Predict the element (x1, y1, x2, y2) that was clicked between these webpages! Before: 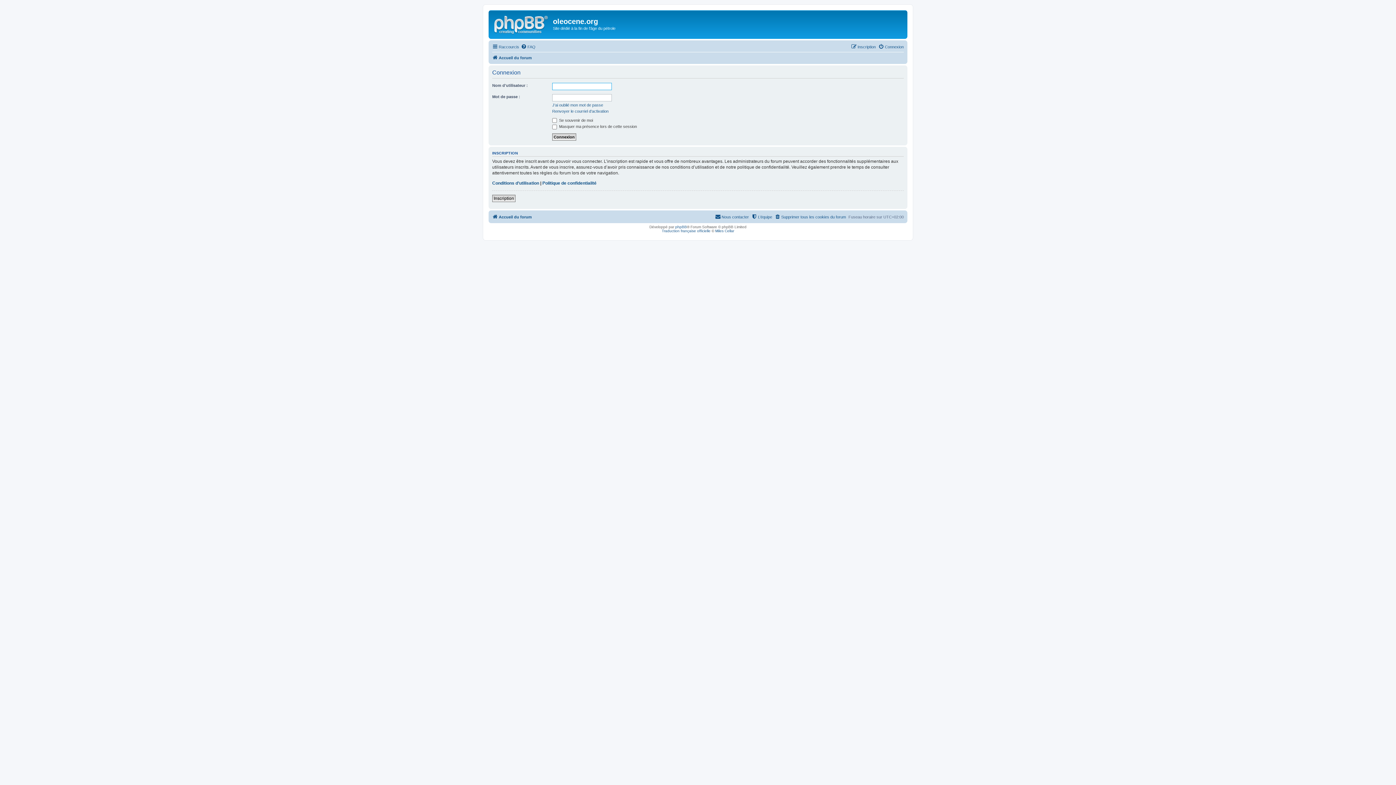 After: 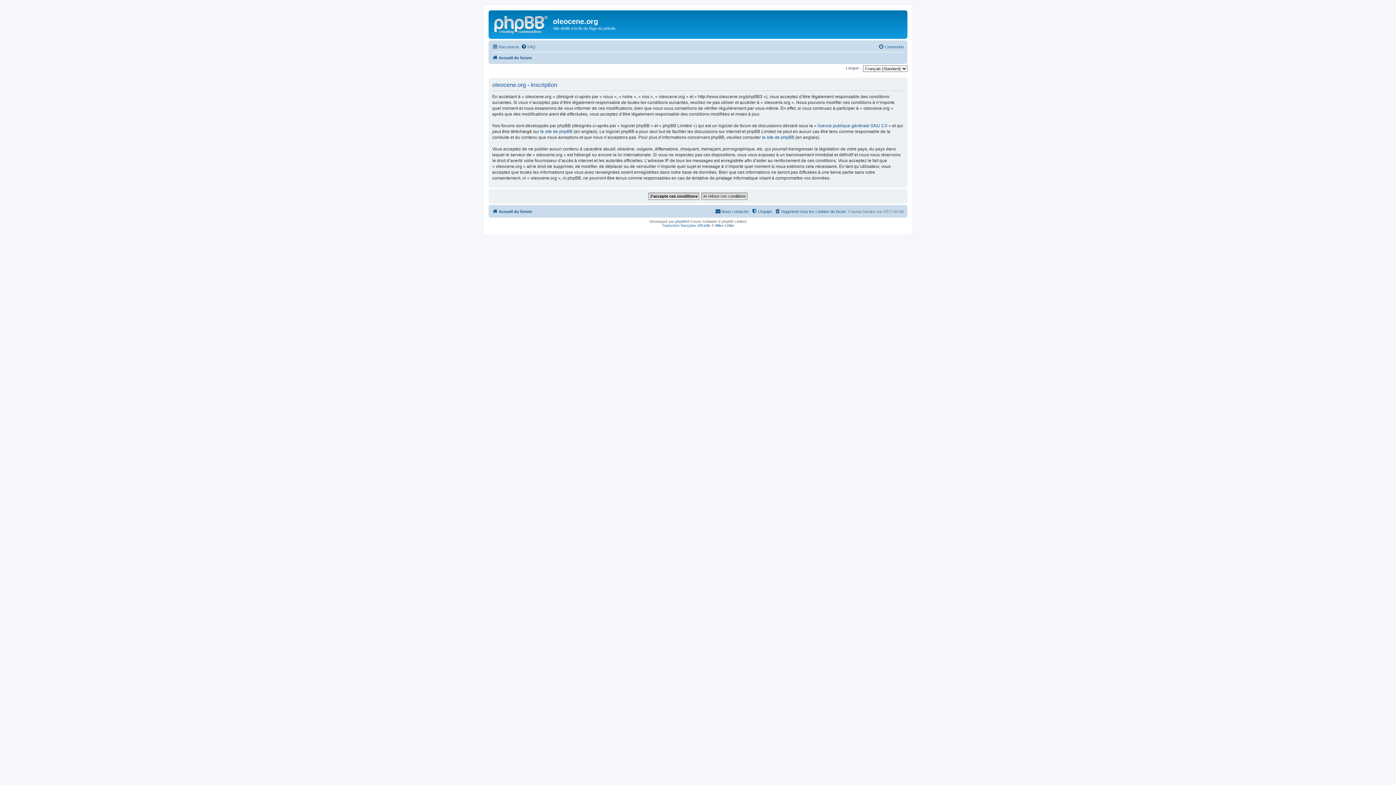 Action: label: Inscription bbox: (851, 42, 876, 51)